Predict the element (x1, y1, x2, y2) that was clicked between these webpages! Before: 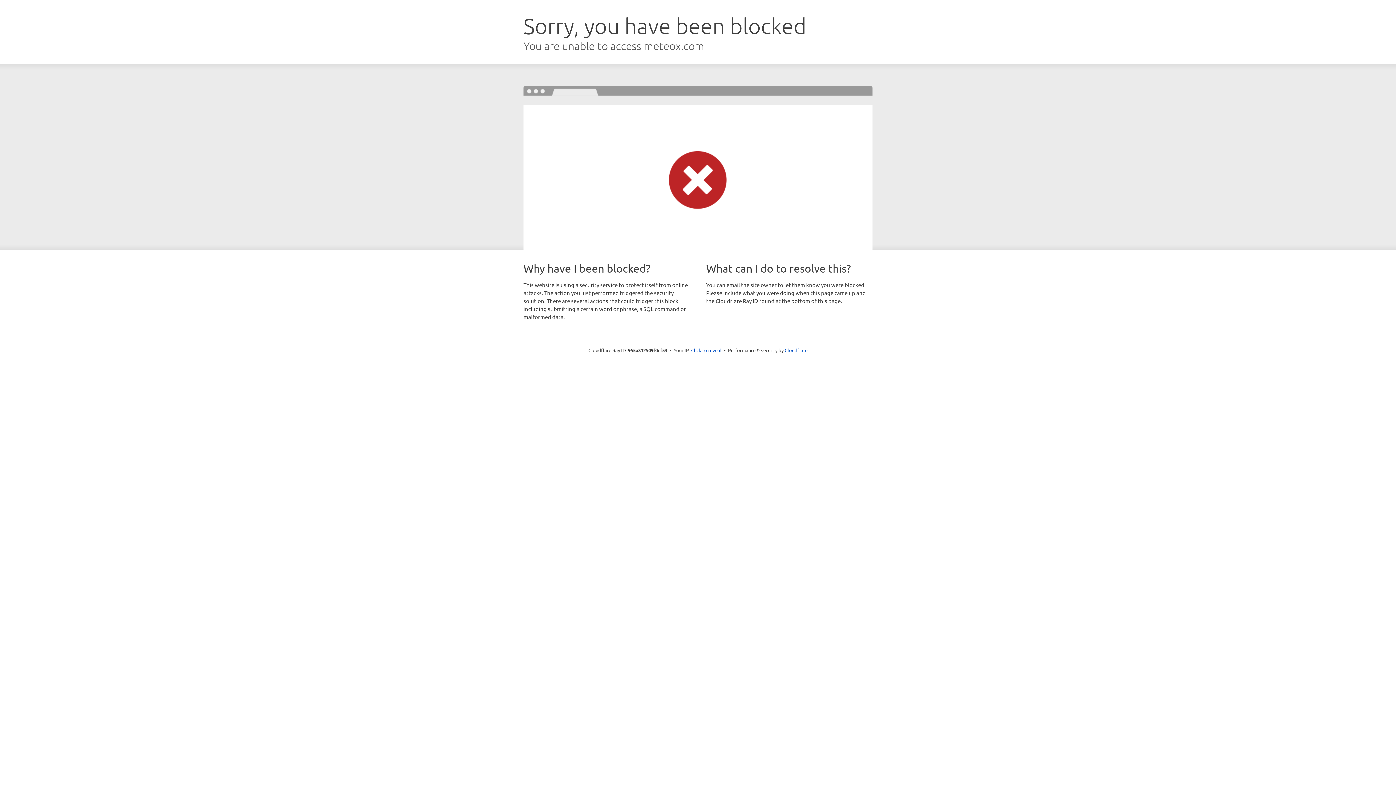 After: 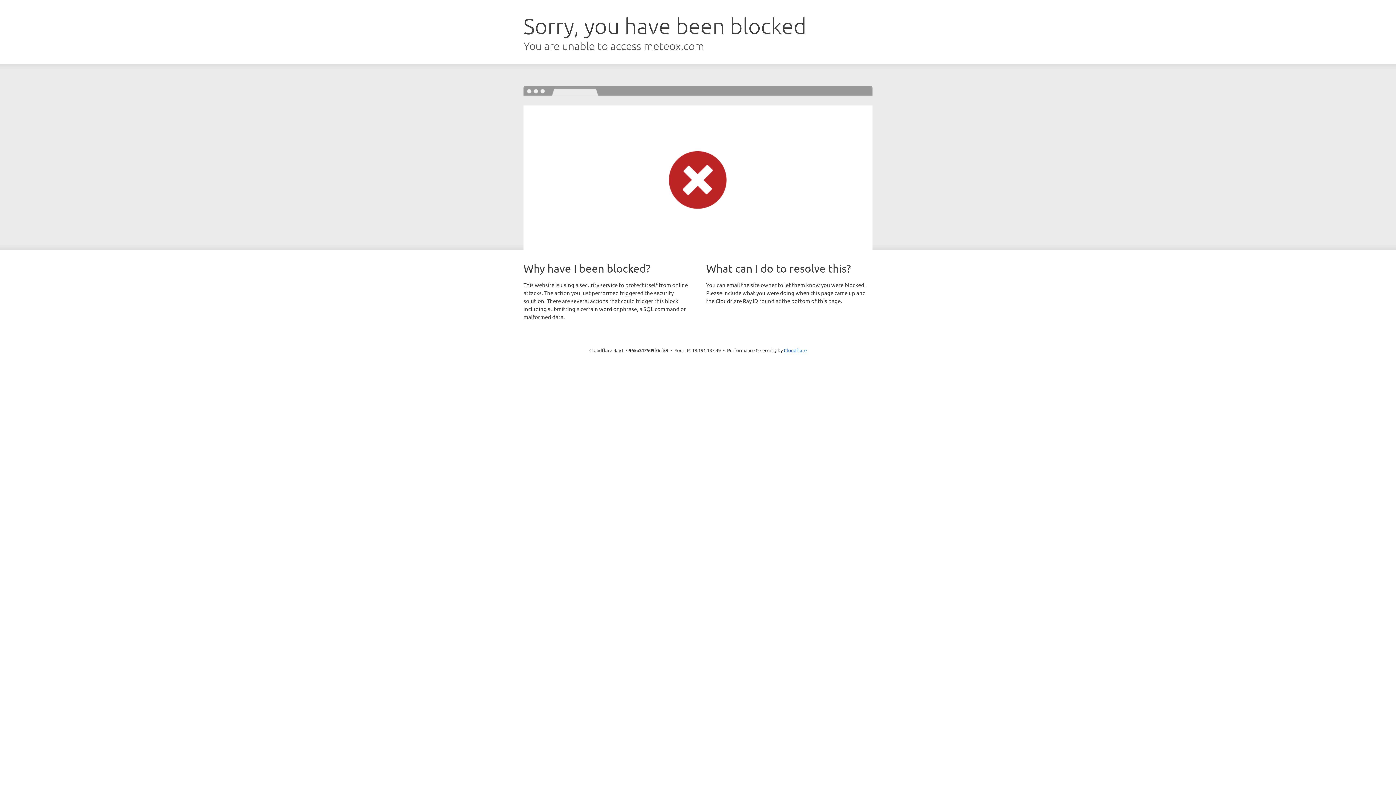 Action: label: Click to reveal bbox: (691, 346, 721, 353)